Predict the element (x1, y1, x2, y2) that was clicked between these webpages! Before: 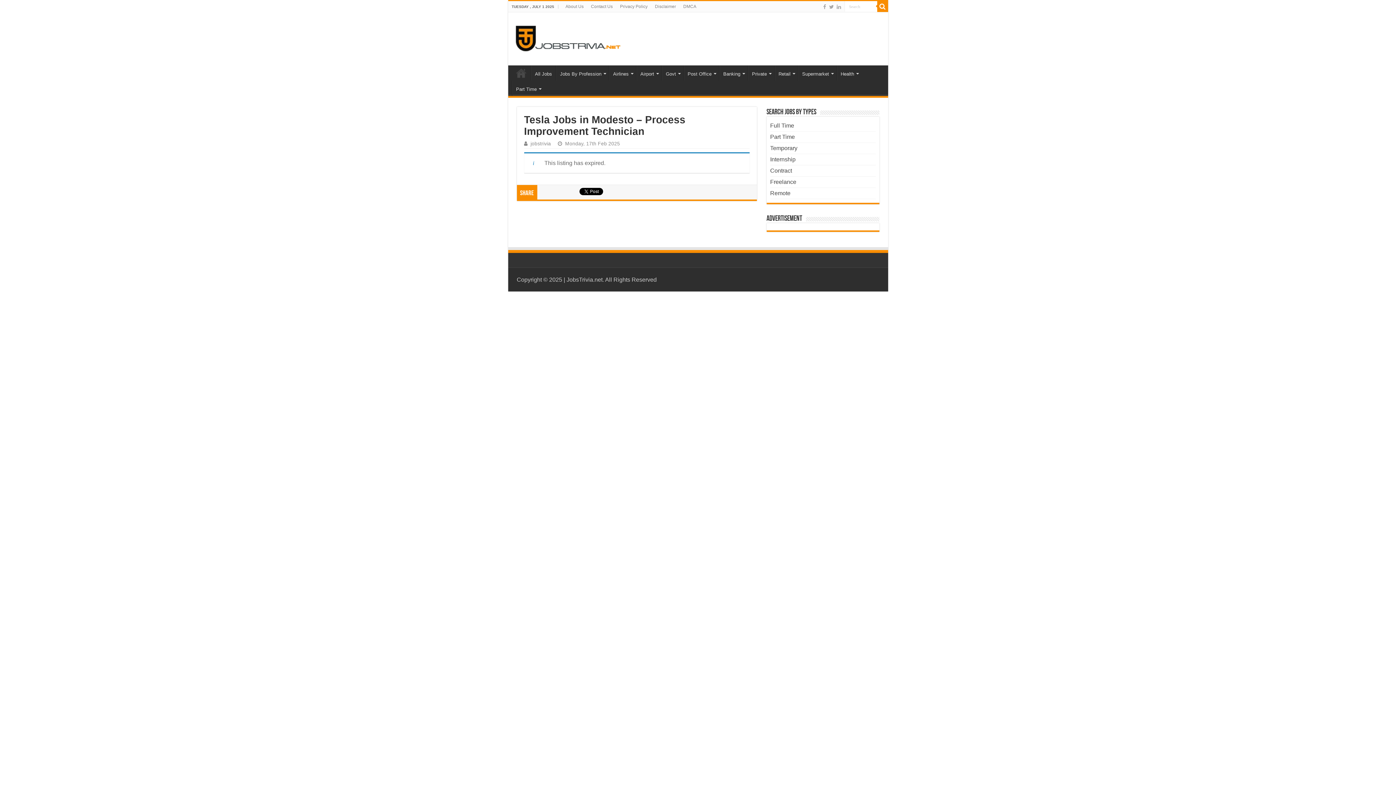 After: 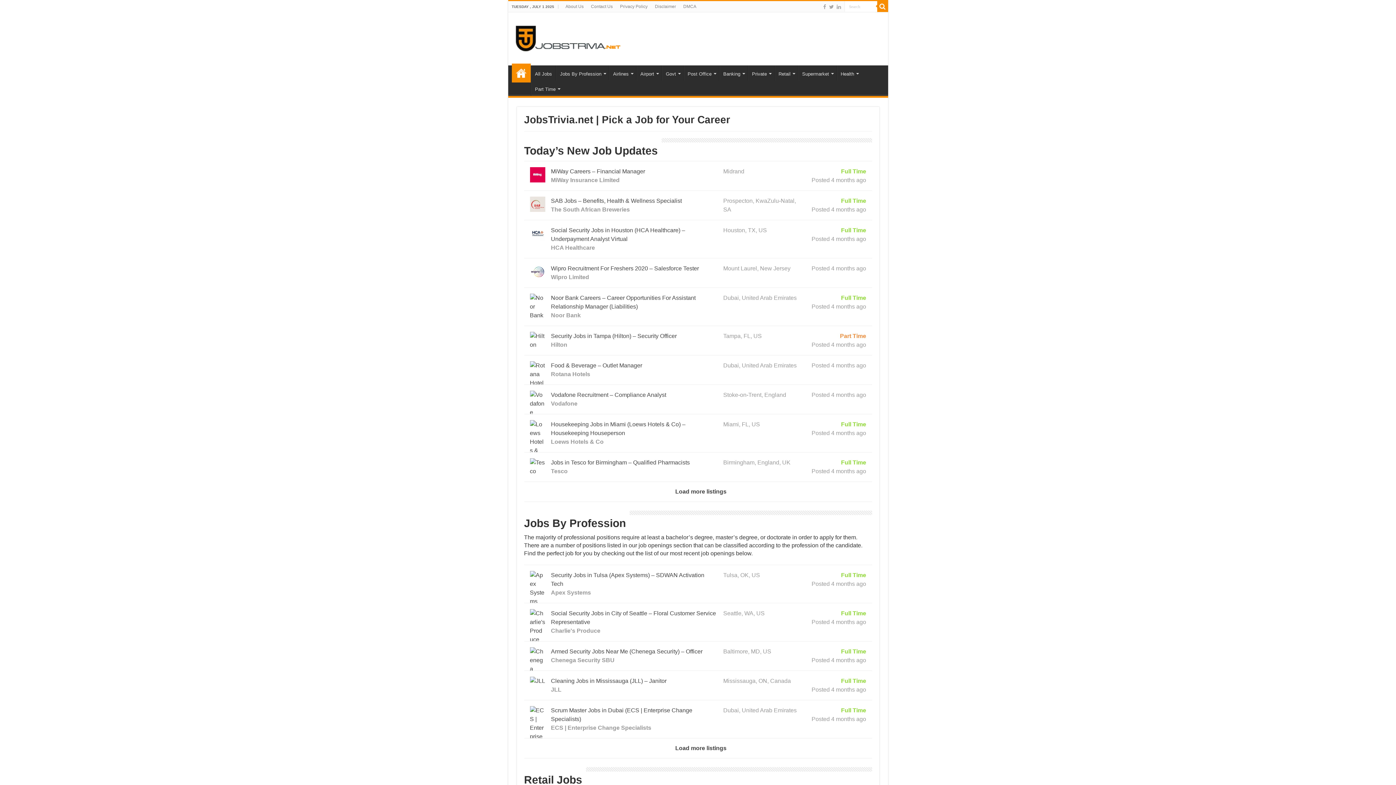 Action: bbox: (531, 65, 555, 80) label: All Jobs